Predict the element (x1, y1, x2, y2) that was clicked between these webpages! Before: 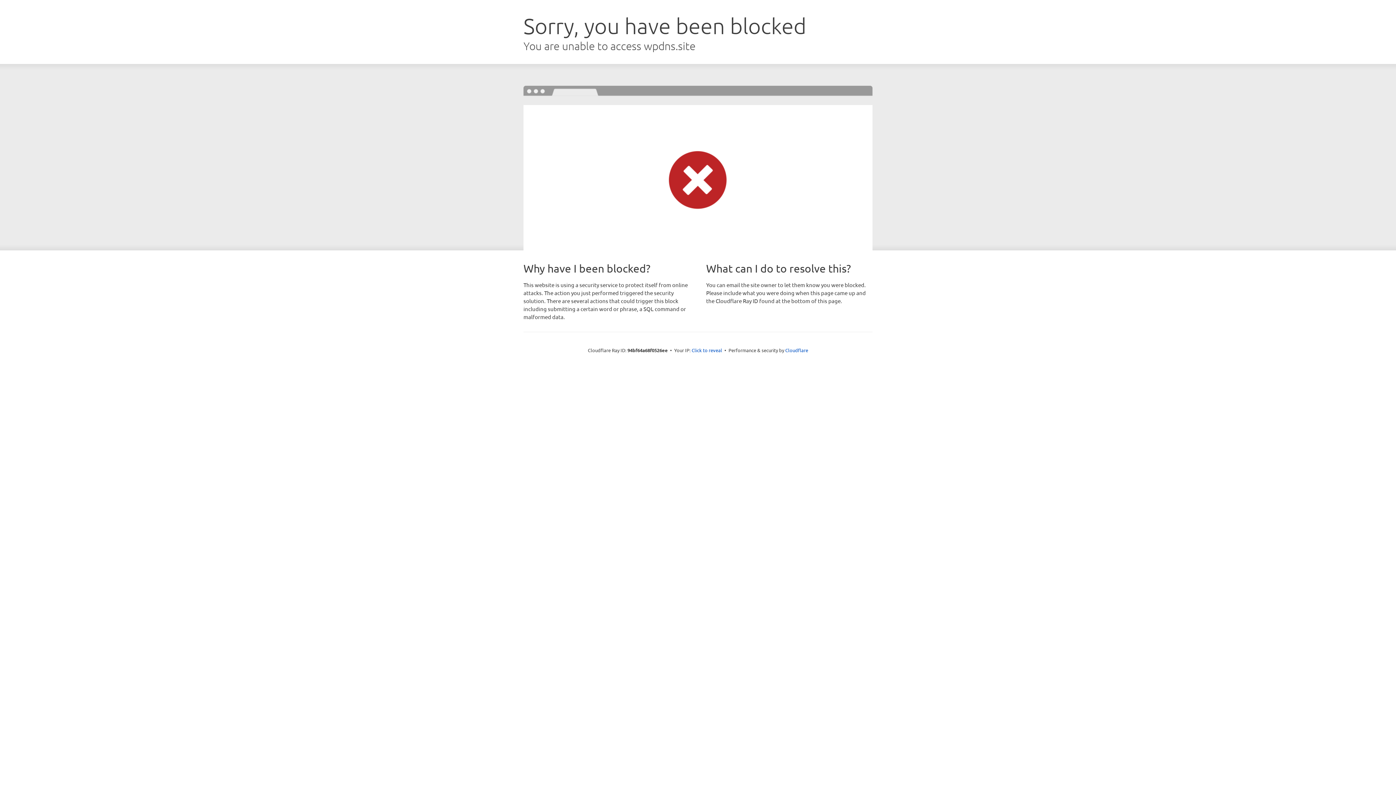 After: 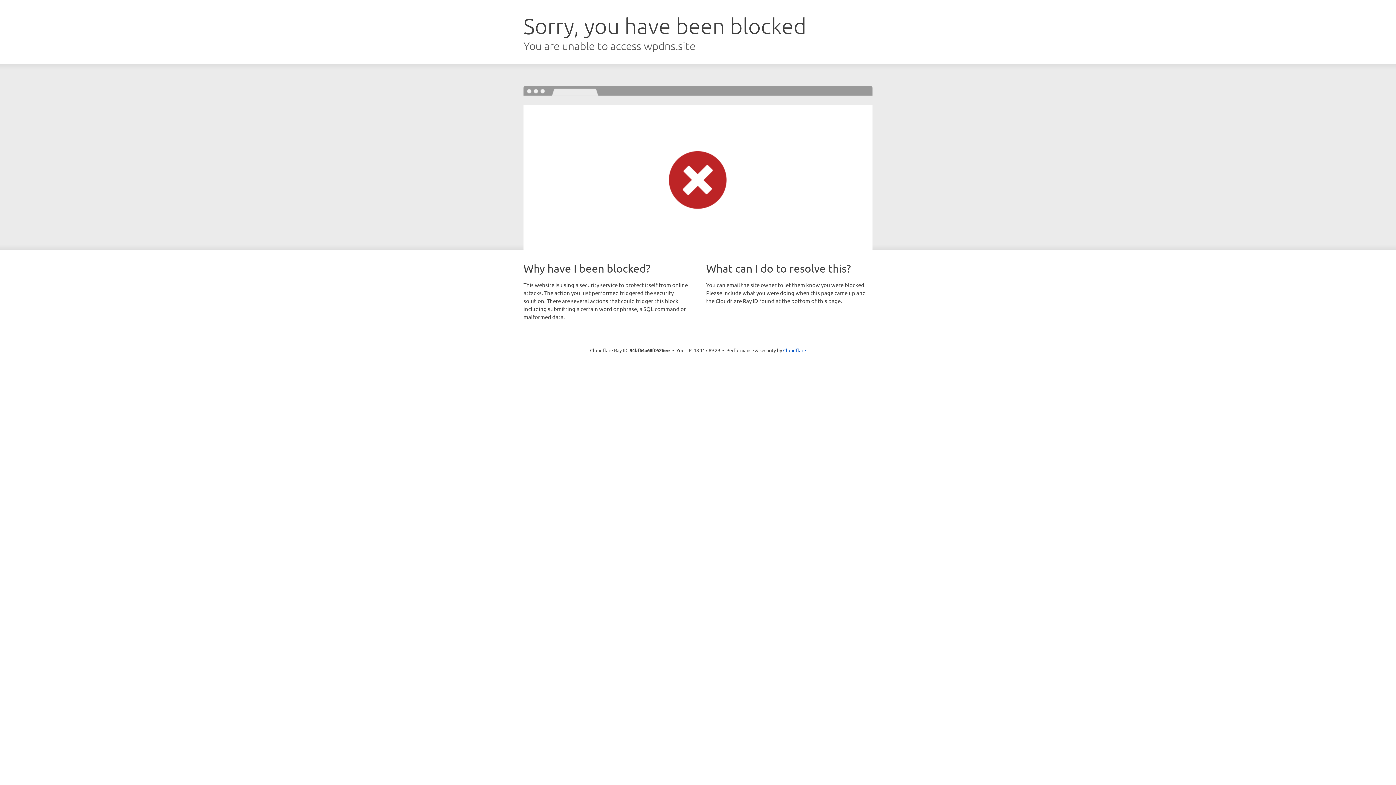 Action: label: Click to reveal bbox: (691, 346, 722, 353)